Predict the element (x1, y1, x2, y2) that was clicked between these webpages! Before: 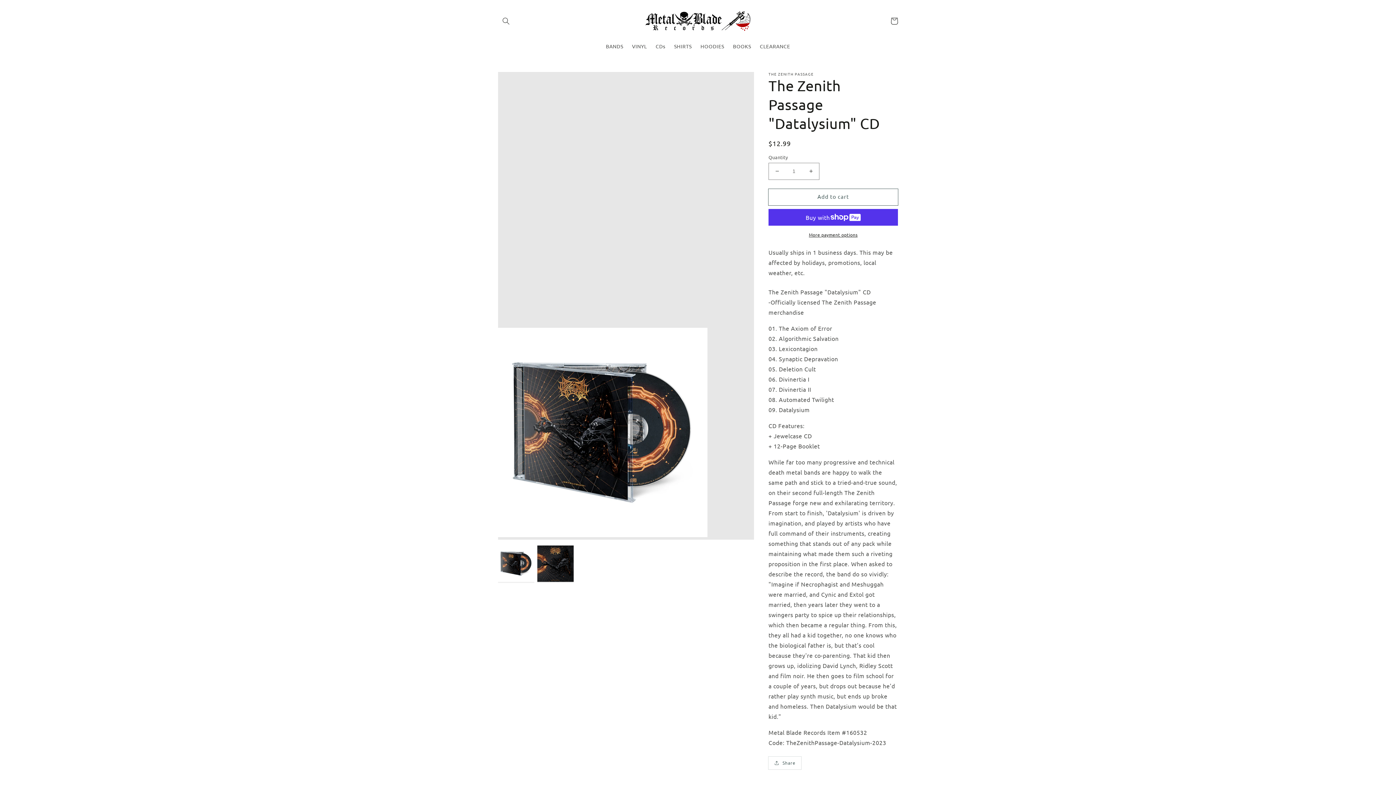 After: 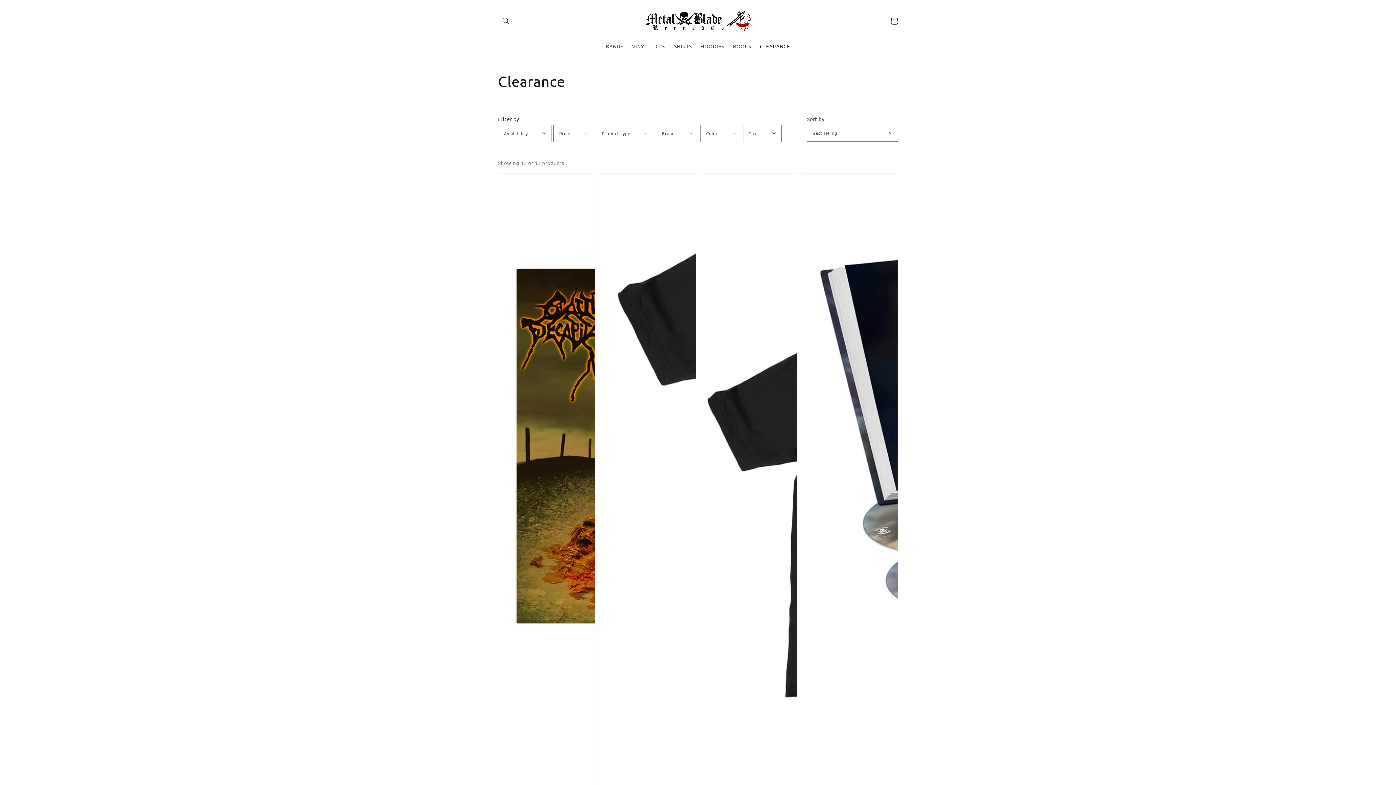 Action: label: CLEARANCE bbox: (755, 38, 794, 53)